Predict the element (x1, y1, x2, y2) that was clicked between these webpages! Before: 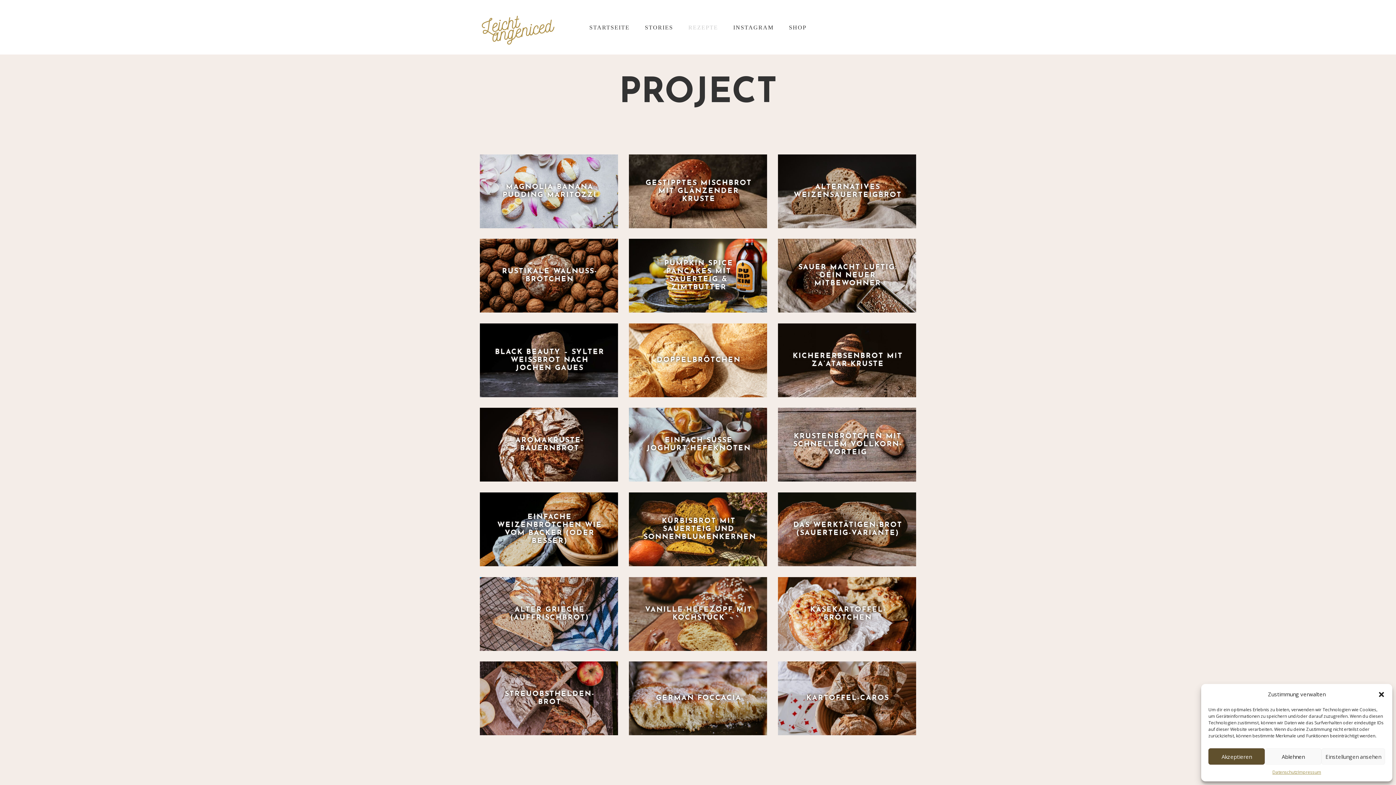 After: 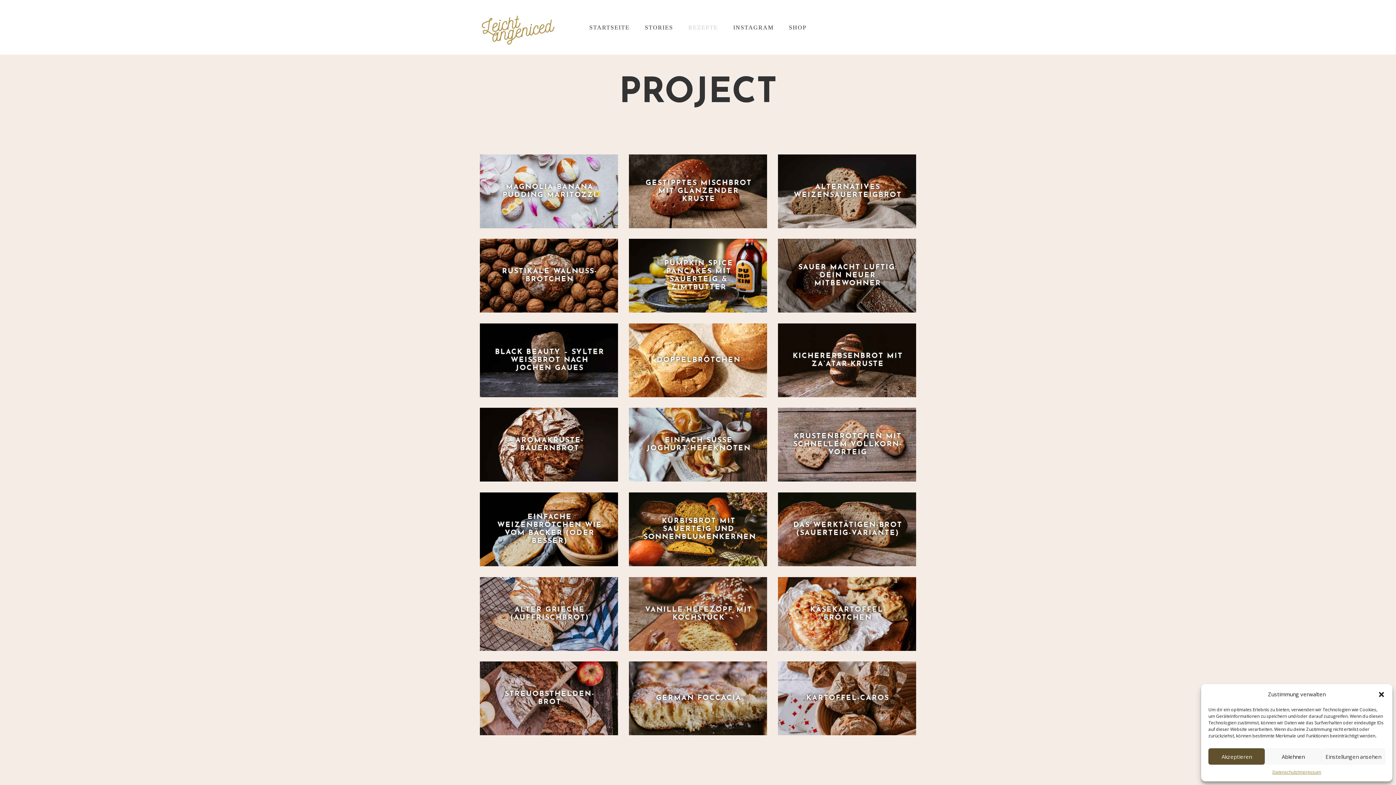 Action: bbox: (792, 263, 903, 287) label: SAUER MACHT LUFTIG: DEIN NEUER MITBEWOHNER